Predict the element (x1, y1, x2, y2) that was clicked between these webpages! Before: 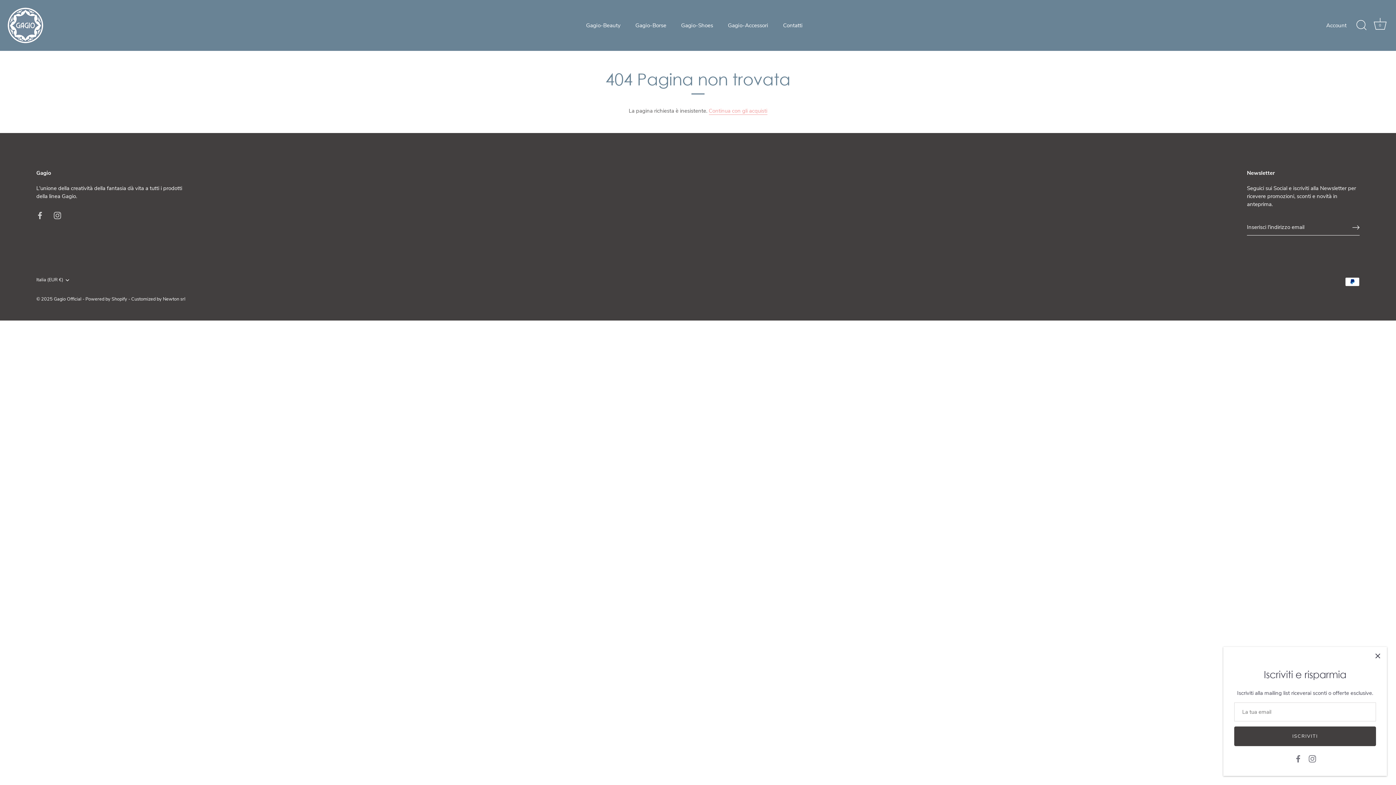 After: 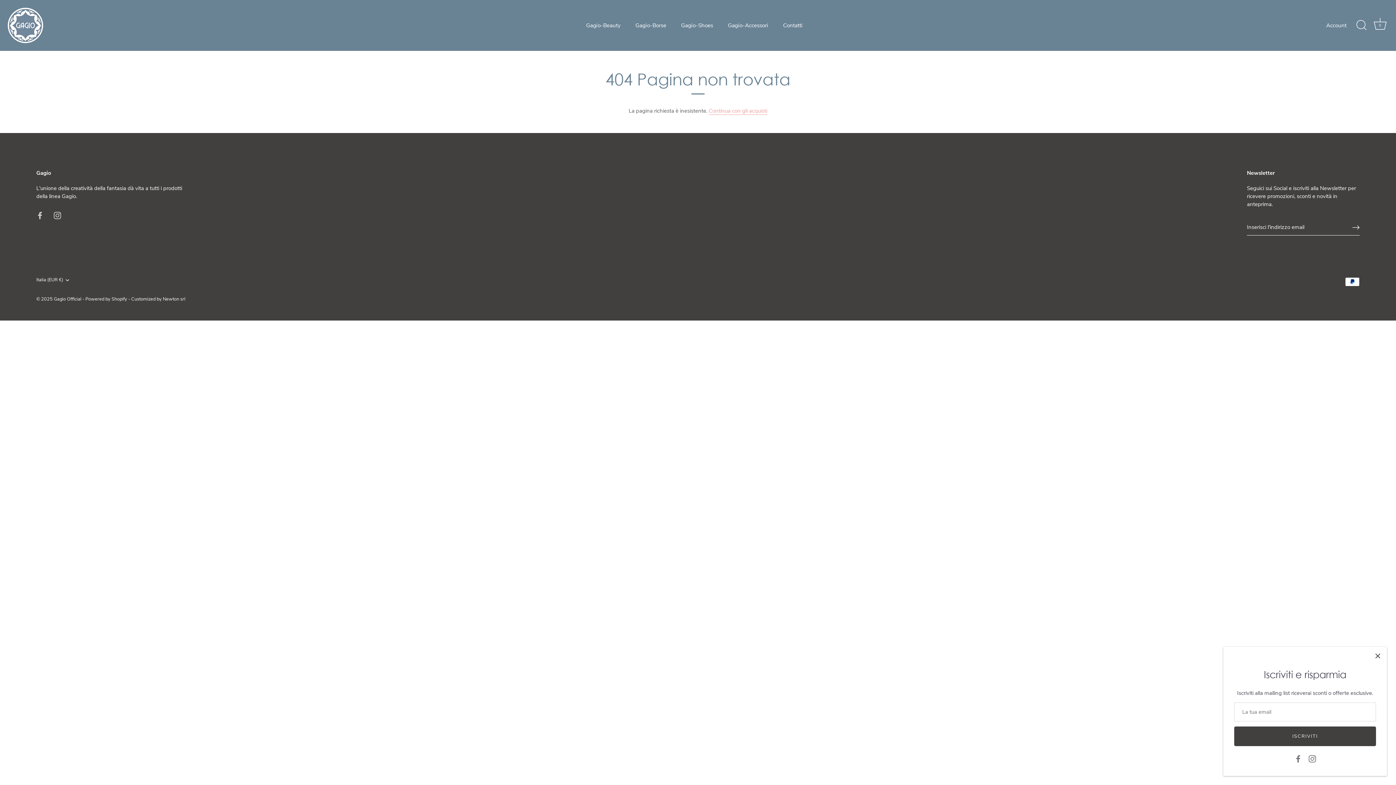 Action: label: Newton srl bbox: (162, 296, 185, 302)